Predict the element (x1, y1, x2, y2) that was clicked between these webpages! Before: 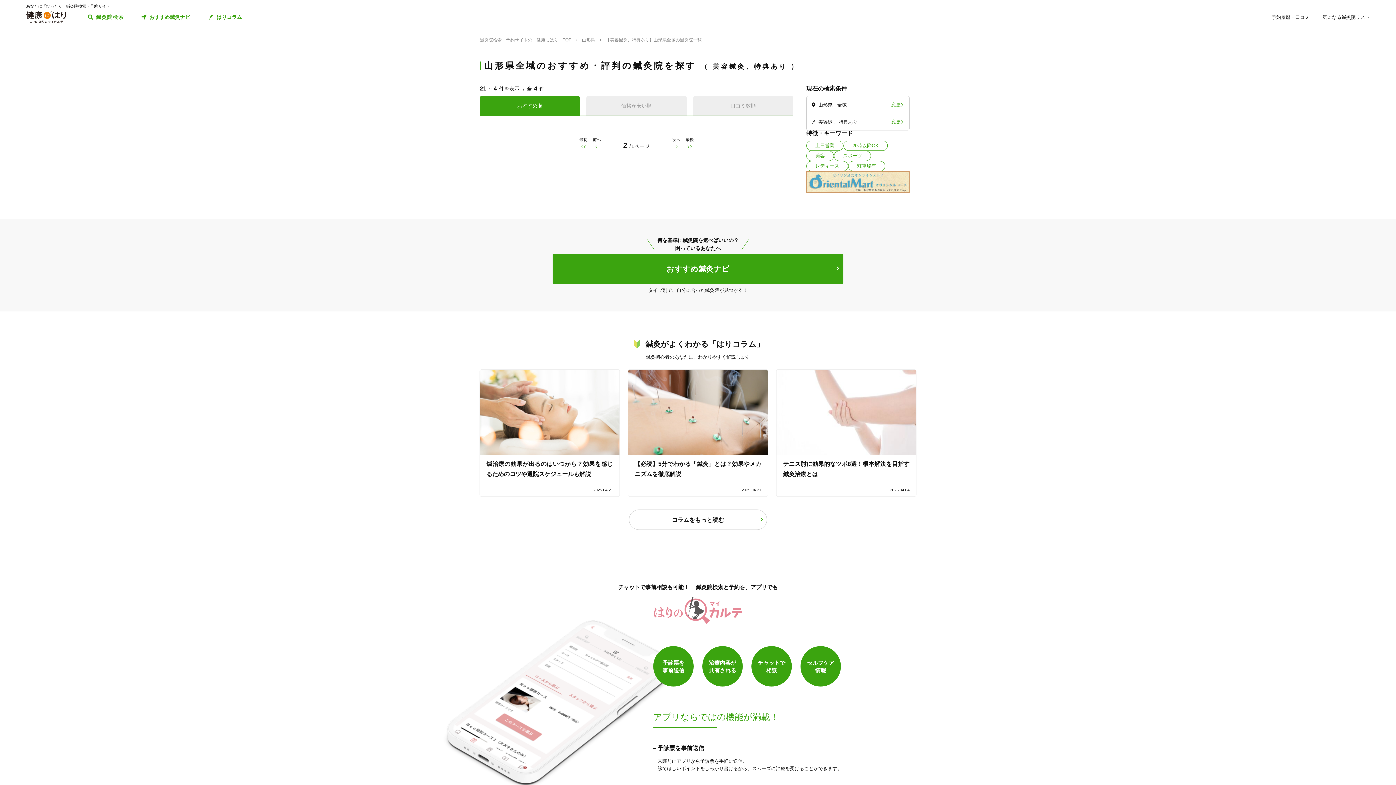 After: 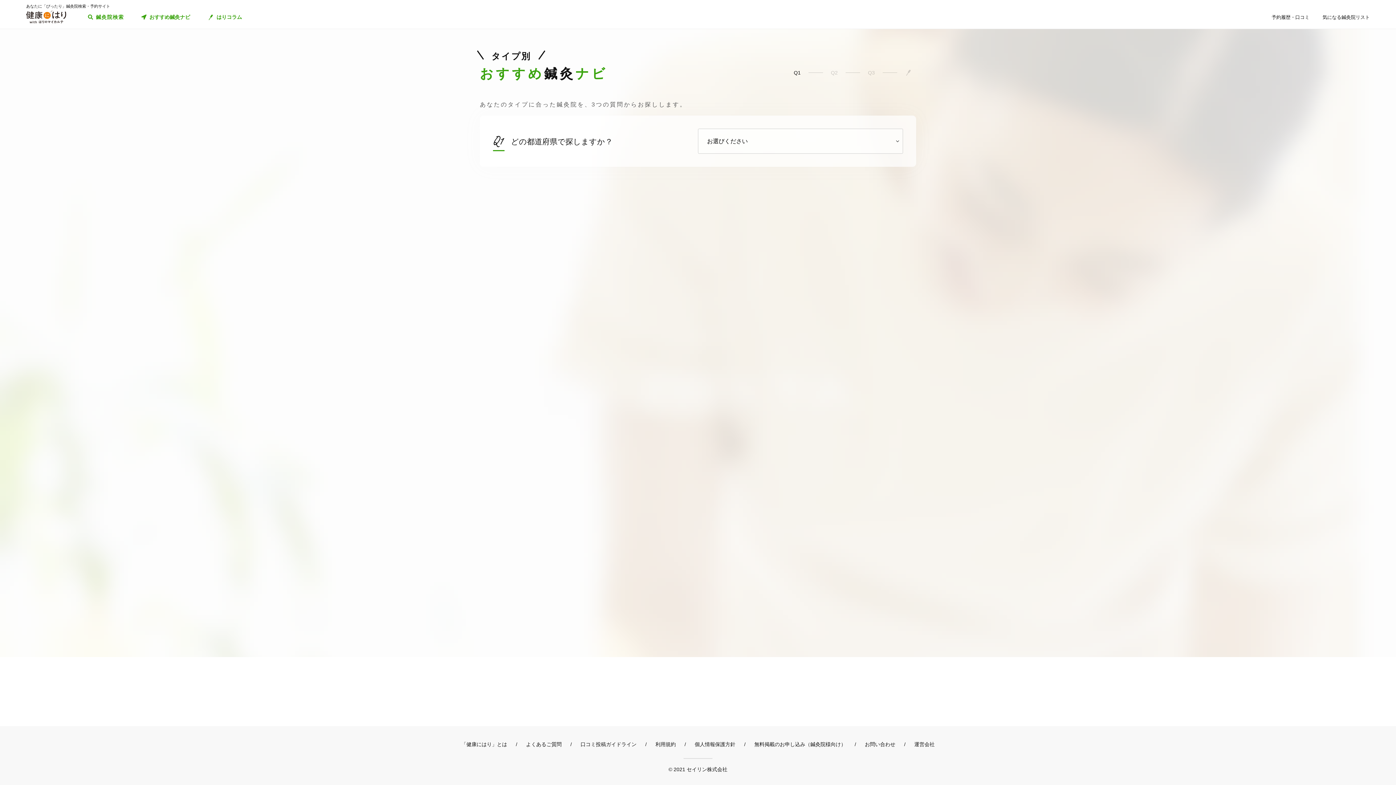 Action: bbox: (552, 253, 843, 283) label: 何を基準に鍼灸院を選べばいいの？
困っているあなたへ
おすすめ鍼灸ナビ